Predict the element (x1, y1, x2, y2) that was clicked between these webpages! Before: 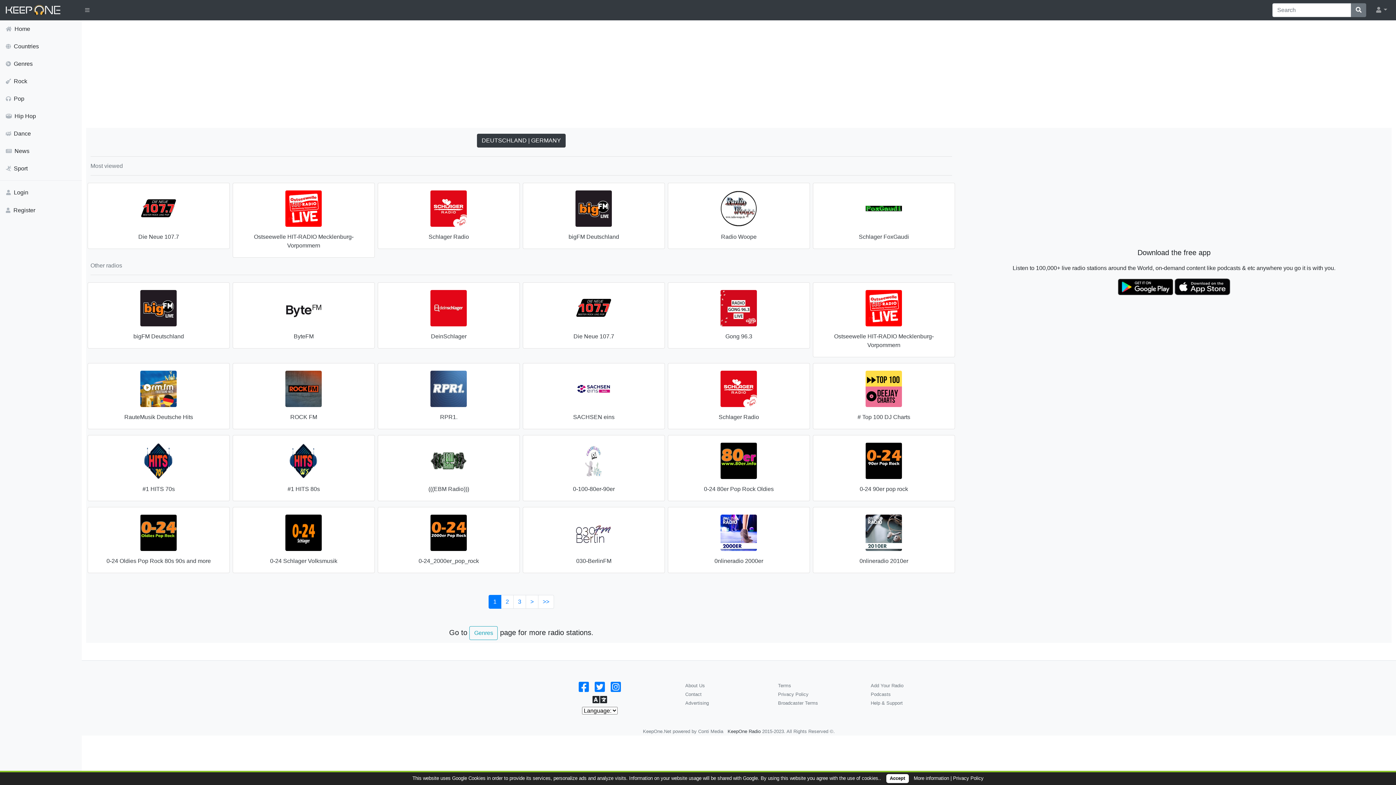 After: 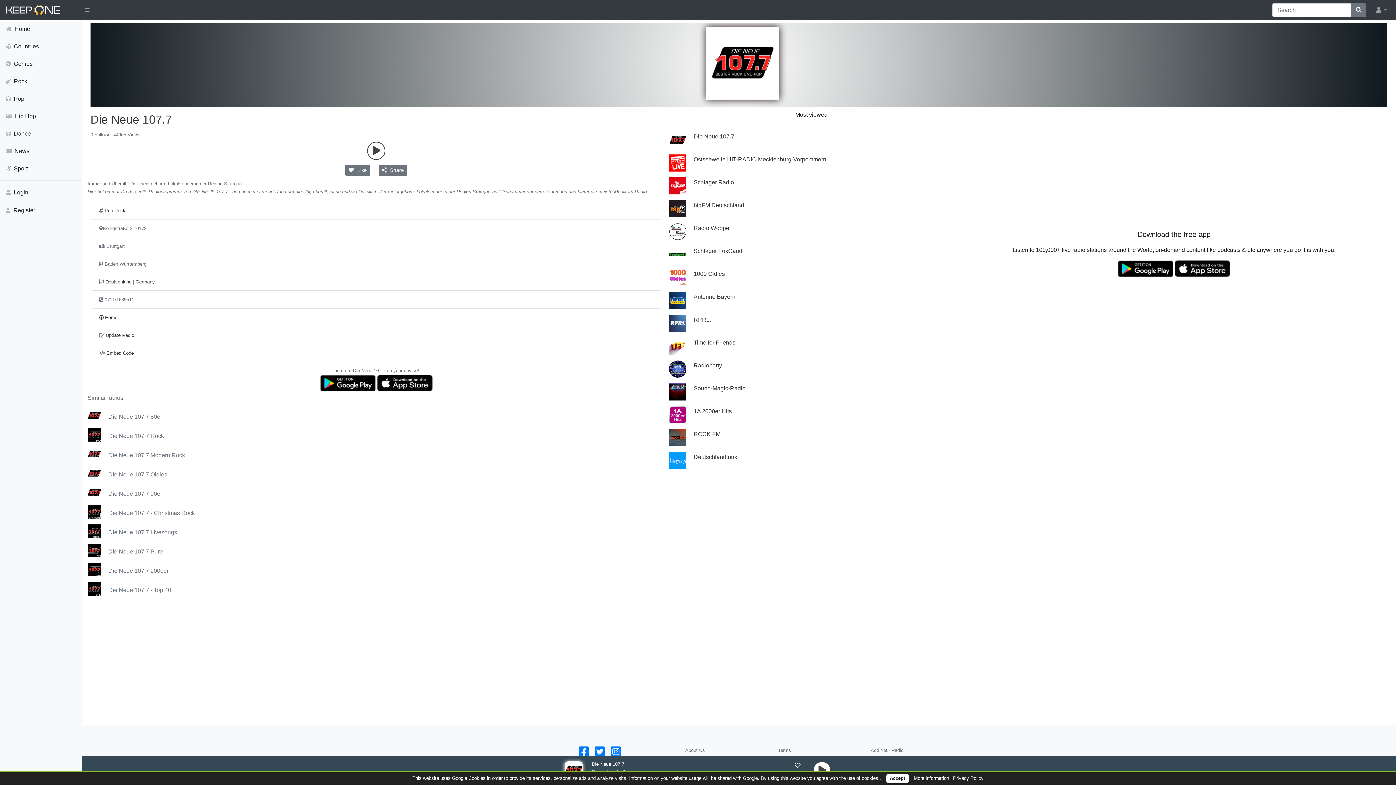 Action: bbox: (140, 205, 176, 211)